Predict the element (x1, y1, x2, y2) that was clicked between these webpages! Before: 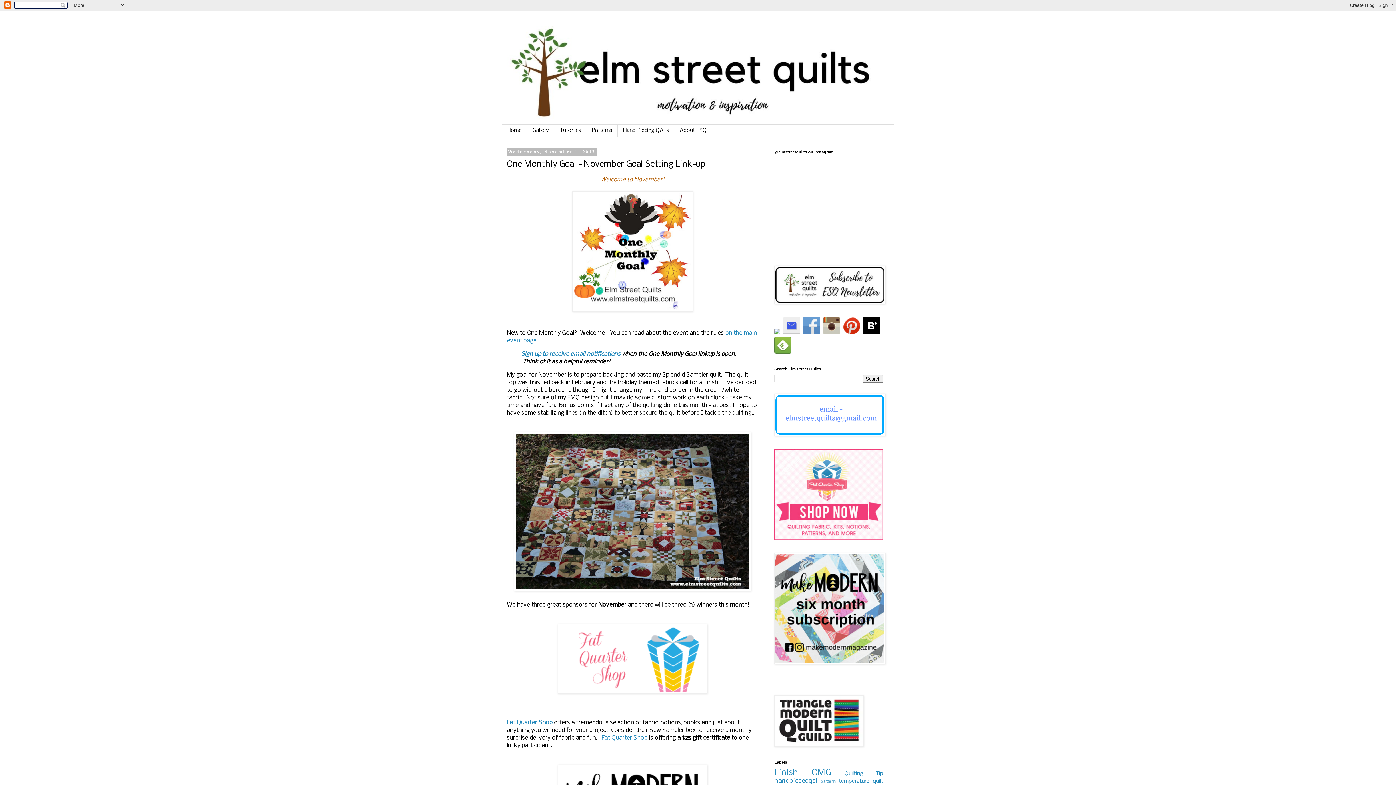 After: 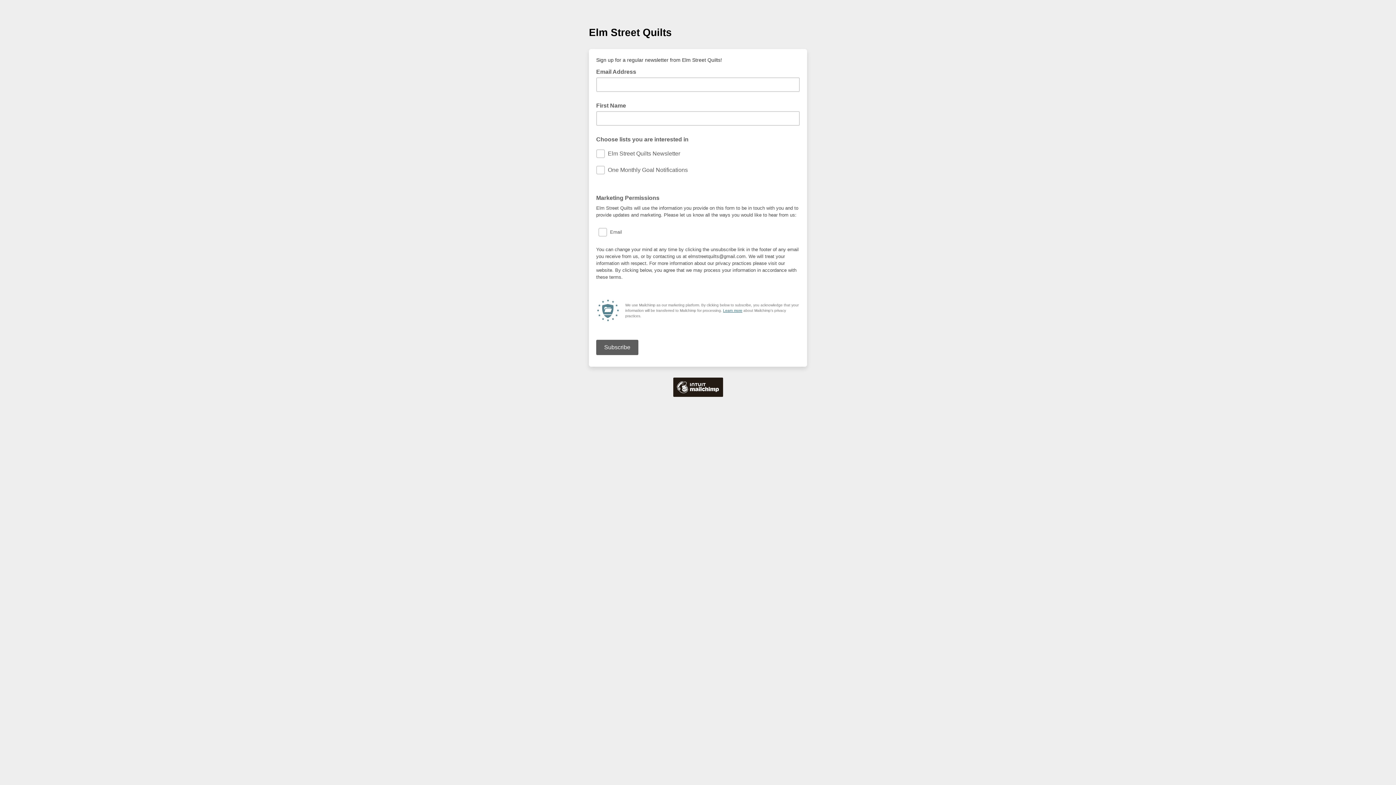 Action: bbox: (774, 299, 885, 305)